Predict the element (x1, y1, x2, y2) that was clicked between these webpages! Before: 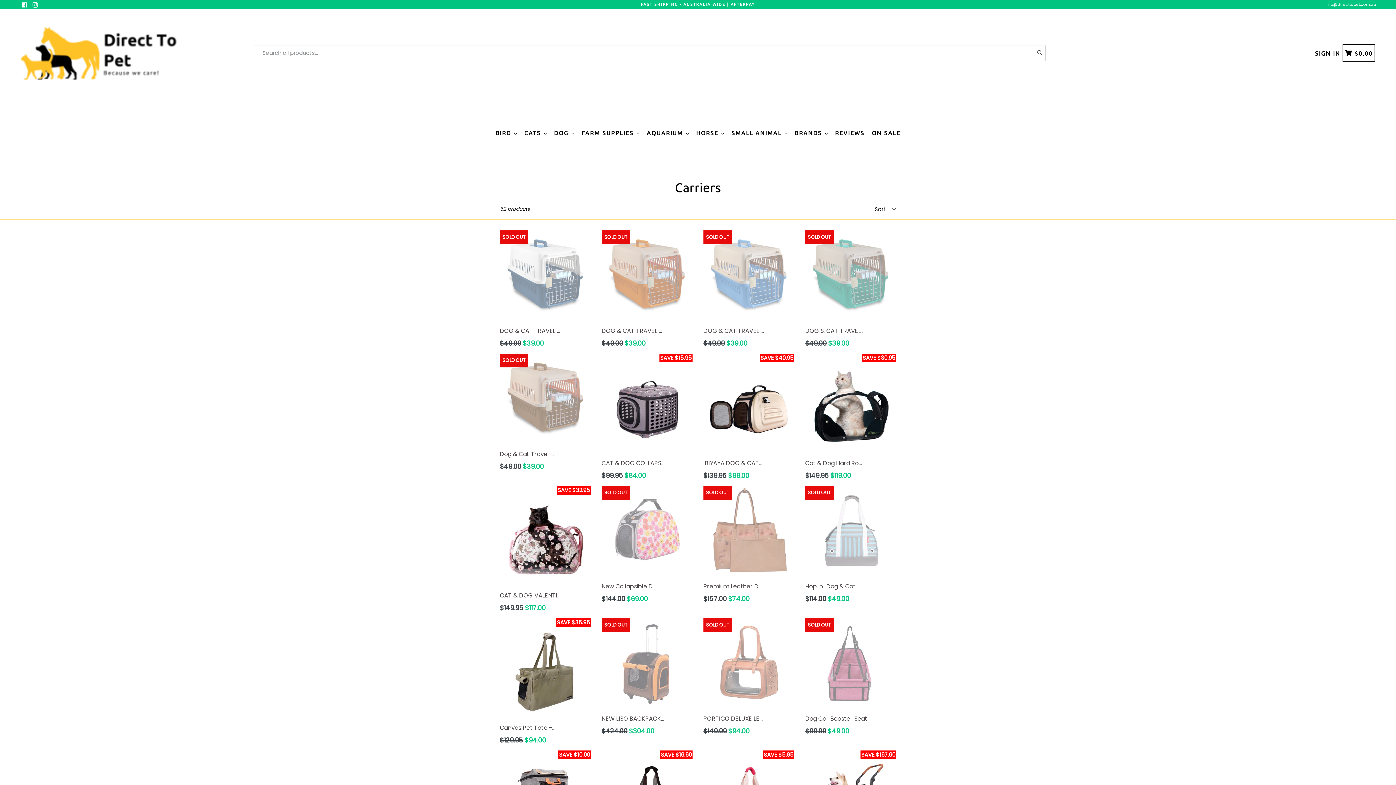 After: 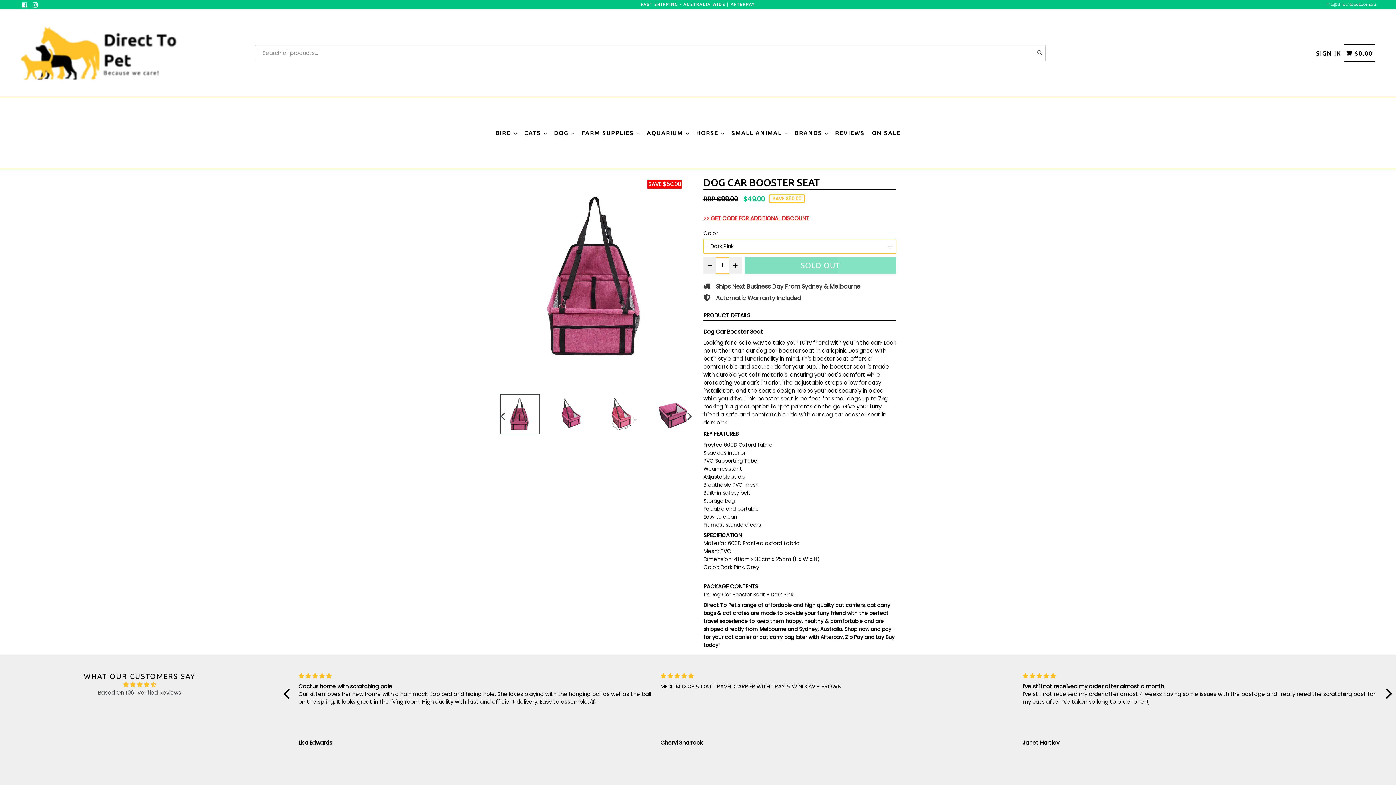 Action: label: Dog Car Booster Seat
Regular price
$99.00 $49.00 bbox: (805, 618, 896, 736)